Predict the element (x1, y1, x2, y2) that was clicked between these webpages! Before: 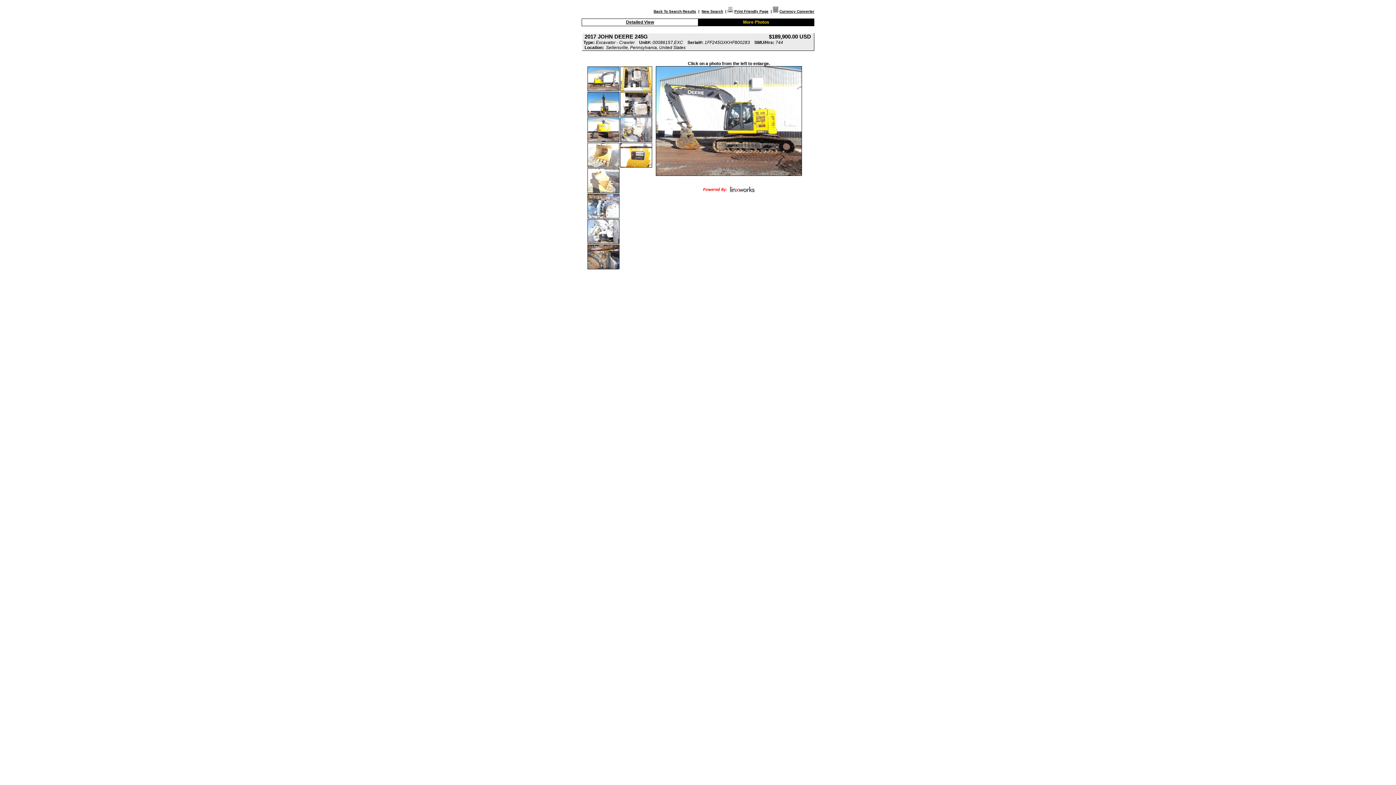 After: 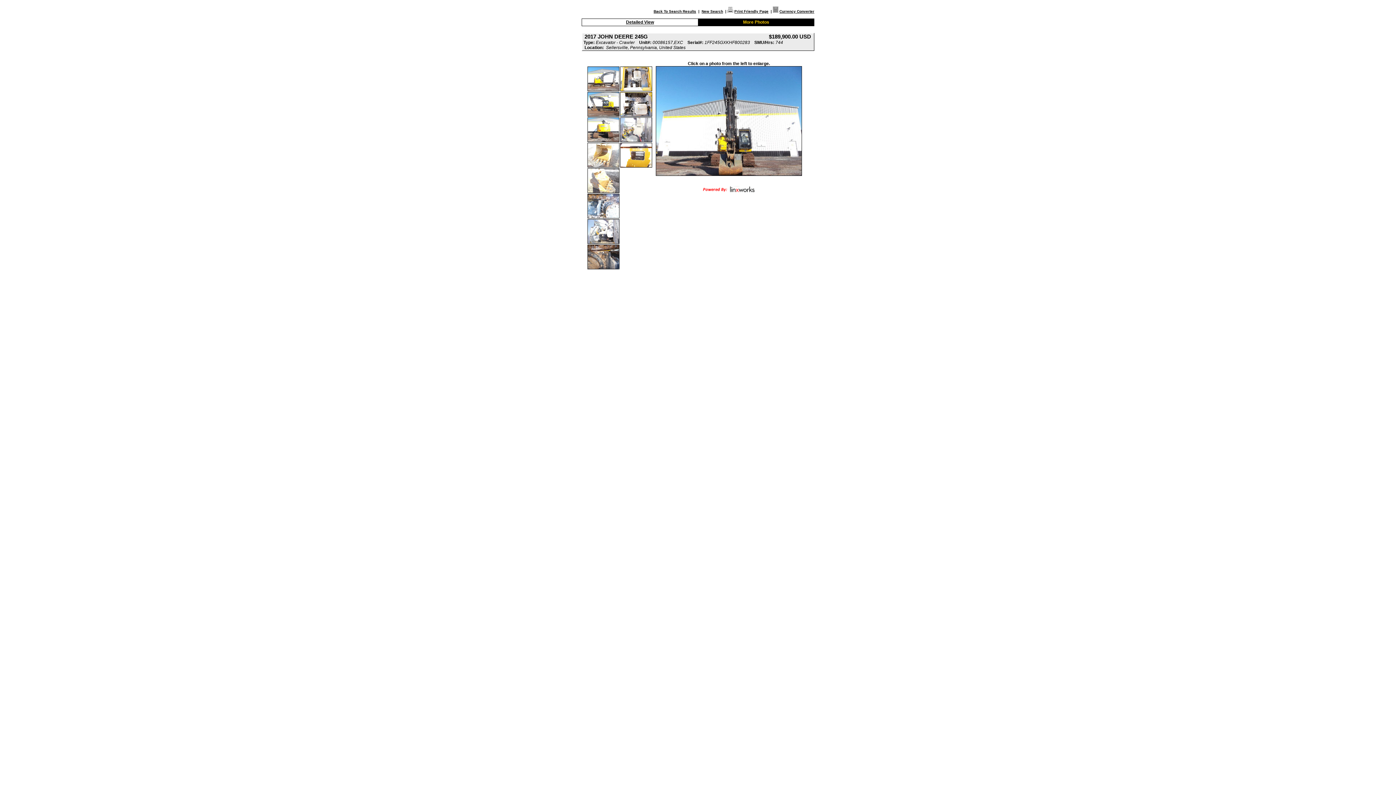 Action: bbox: (587, 112, 619, 117)